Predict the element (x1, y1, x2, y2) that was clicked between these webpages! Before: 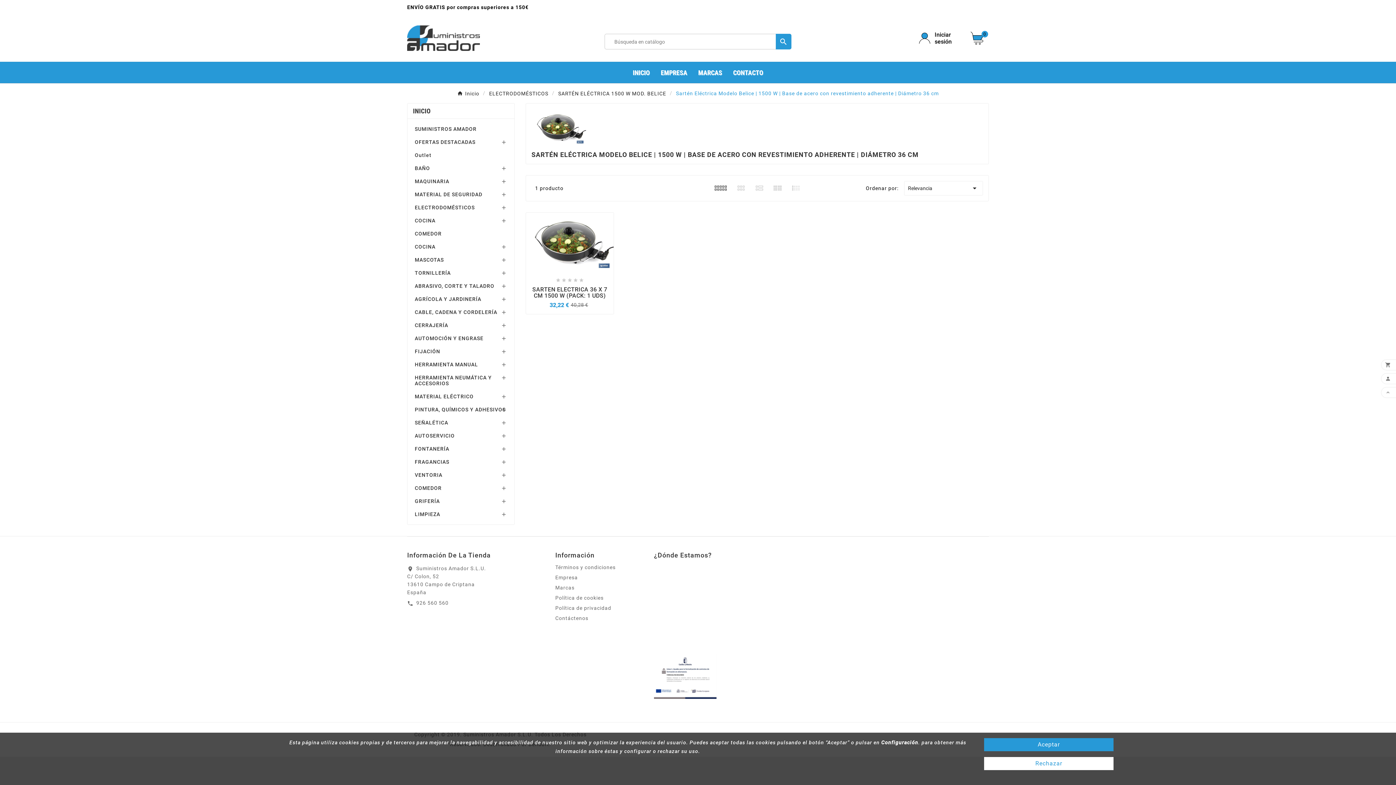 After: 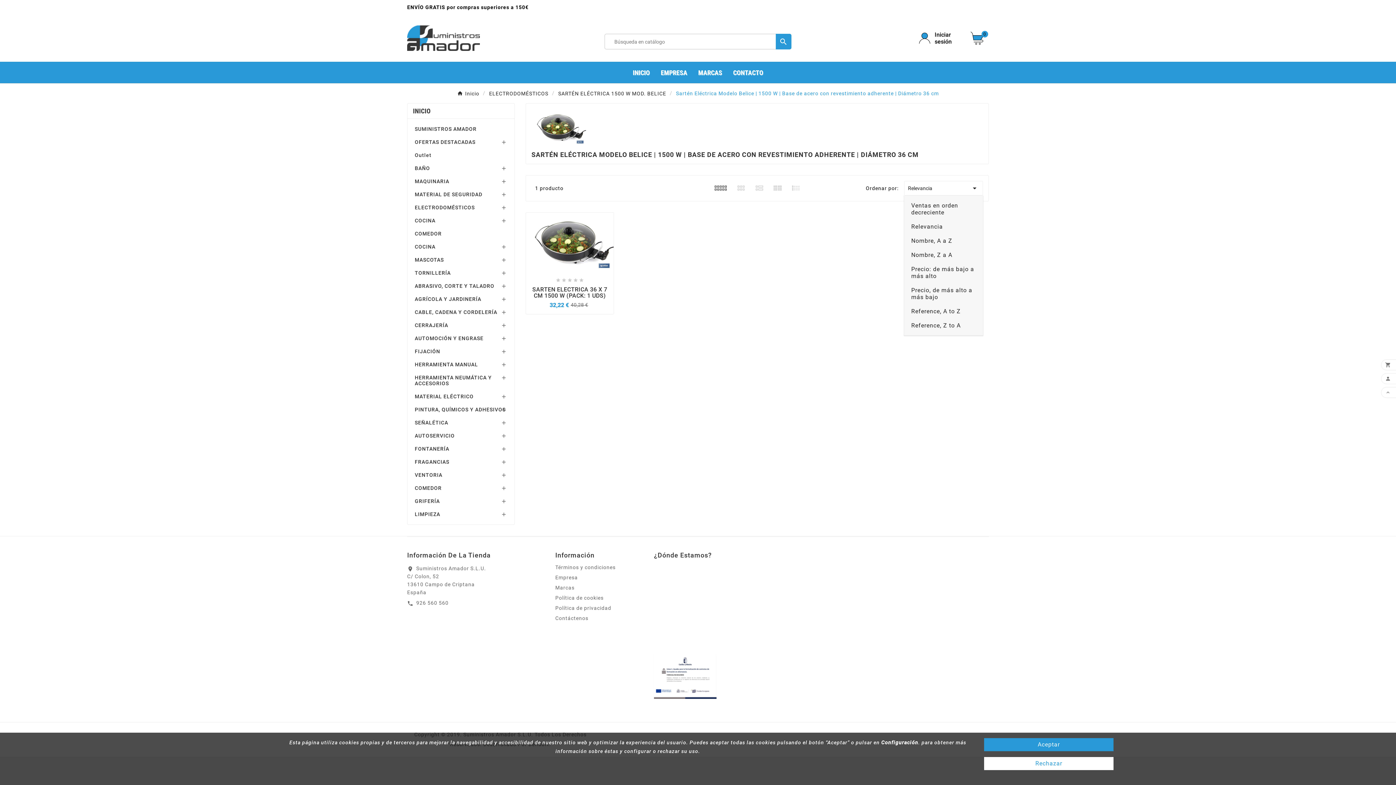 Action: bbox: (904, 181, 983, 195) label: Relevancia
